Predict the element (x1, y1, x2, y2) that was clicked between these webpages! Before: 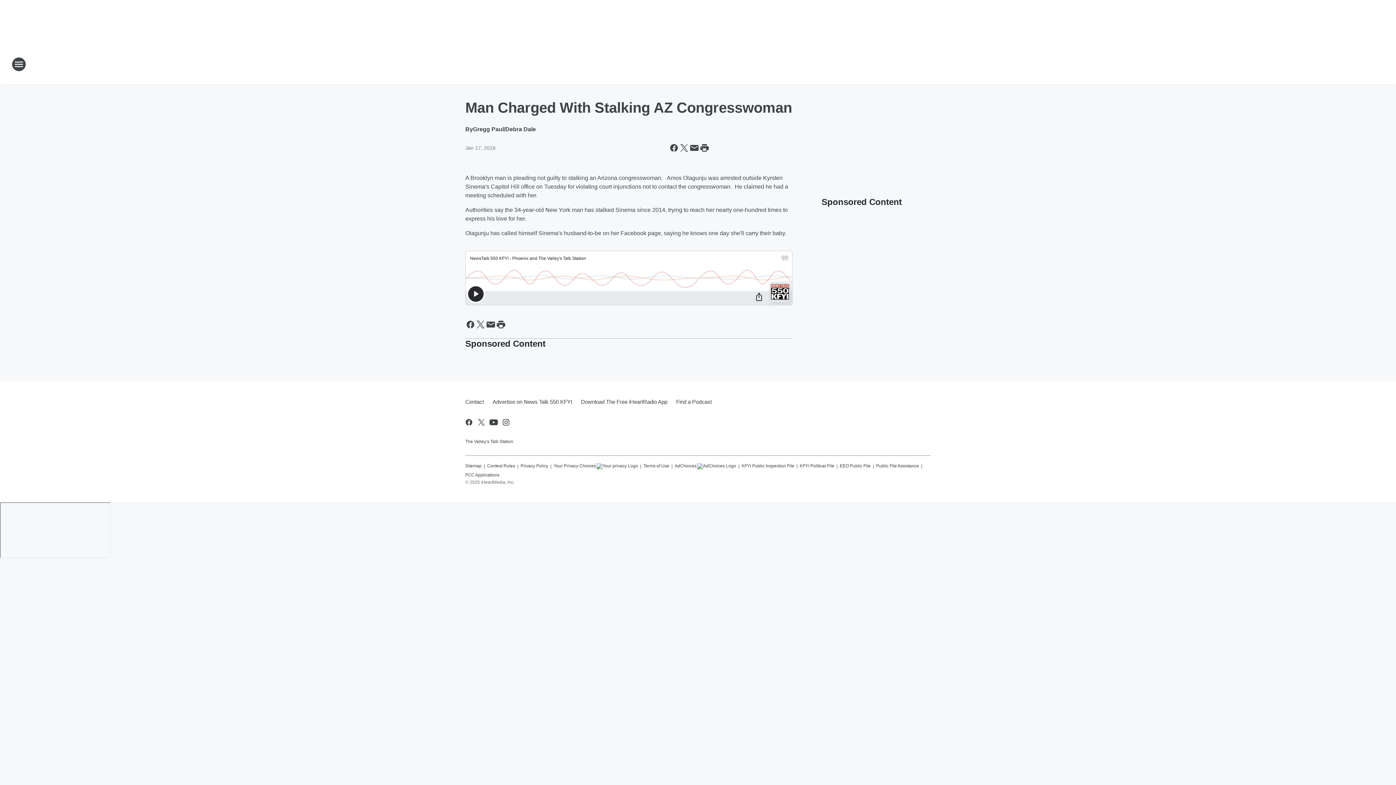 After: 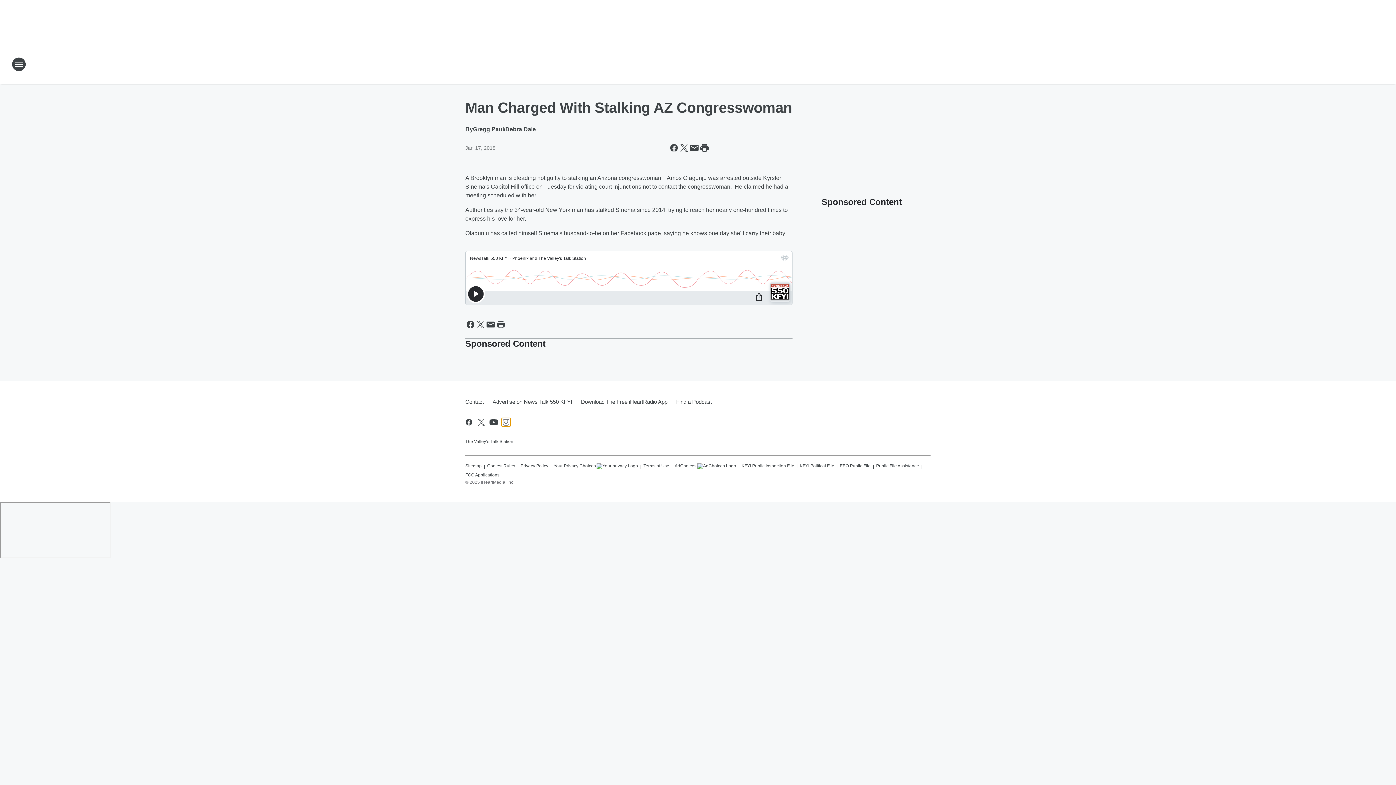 Action: label: Visit us on instagram bbox: (501, 418, 510, 426)